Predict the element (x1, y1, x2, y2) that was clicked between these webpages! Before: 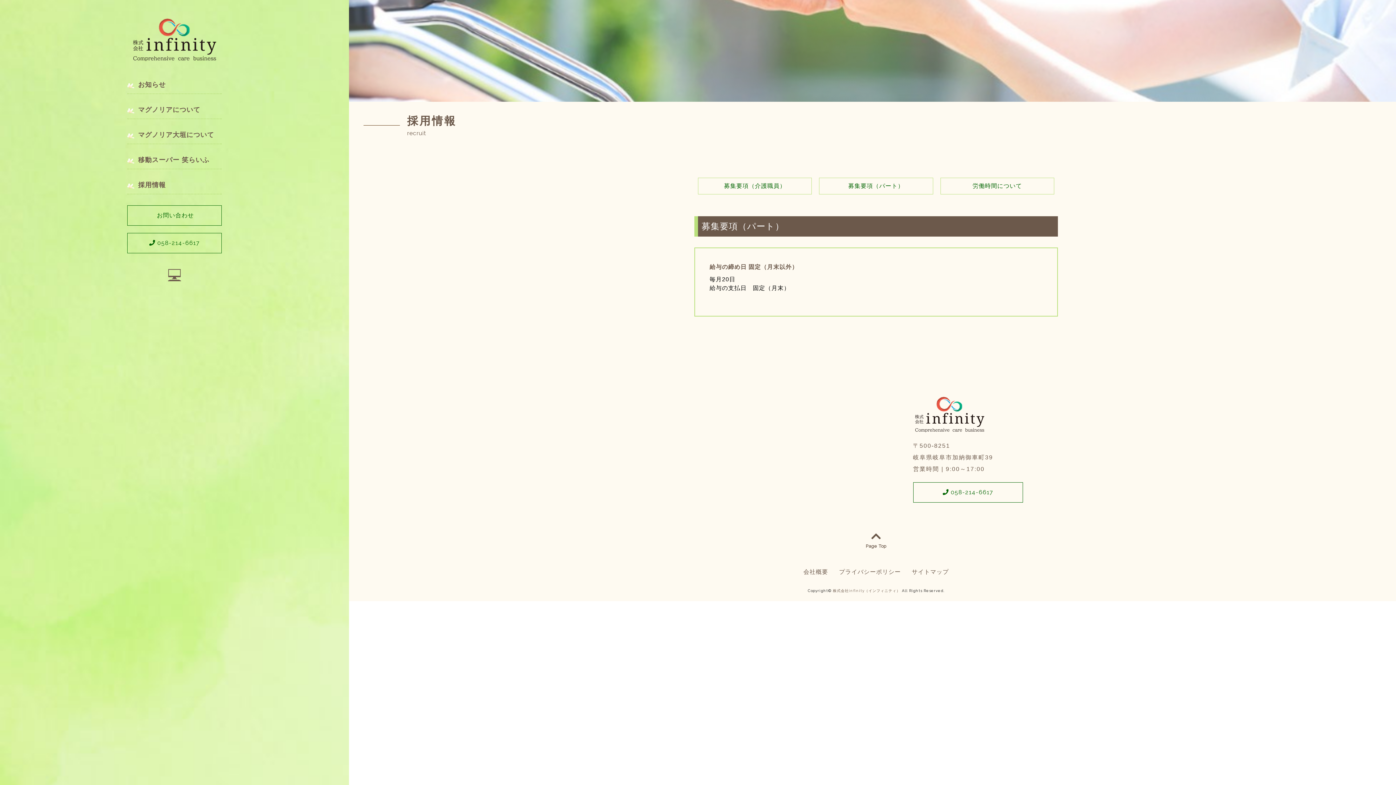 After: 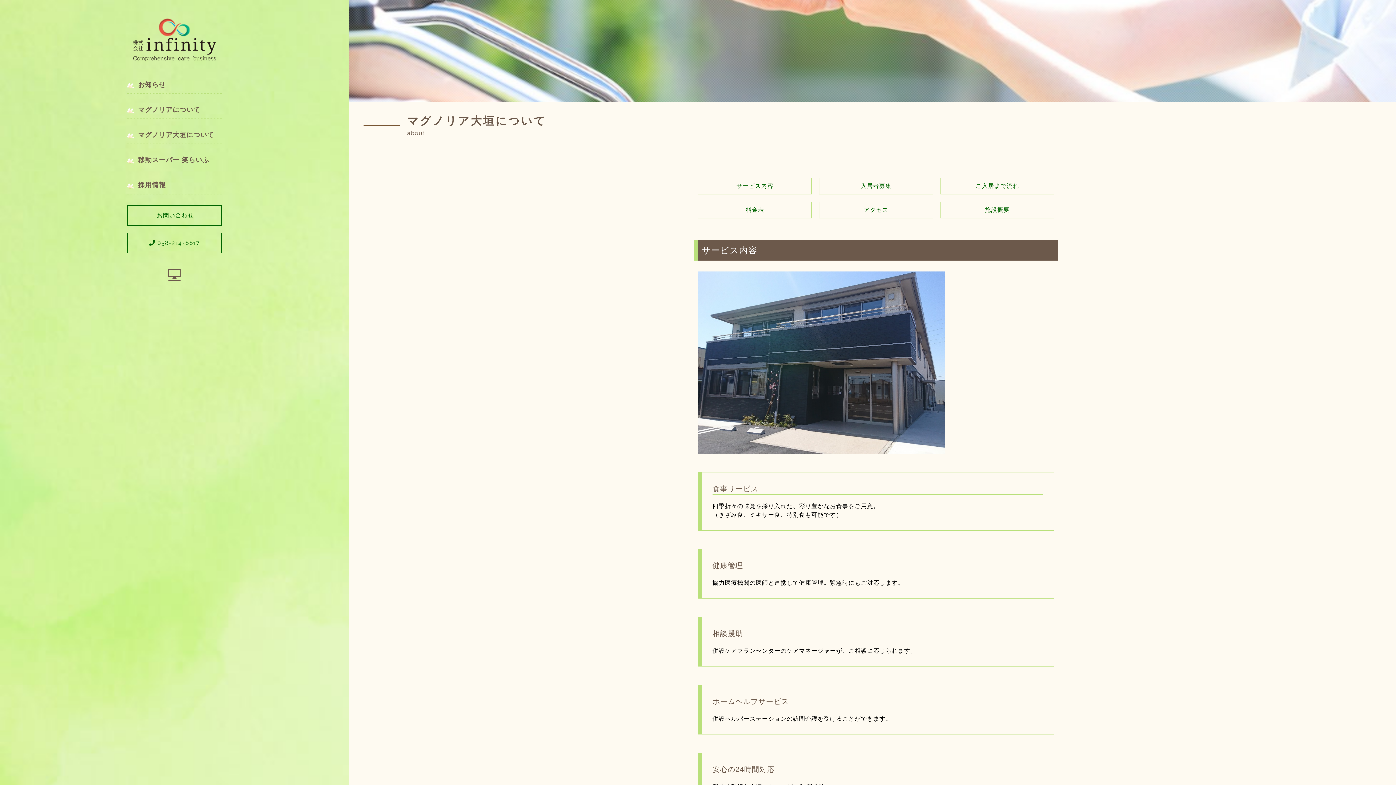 Action: label: マグノリア大垣について bbox: (127, 130, 221, 144)